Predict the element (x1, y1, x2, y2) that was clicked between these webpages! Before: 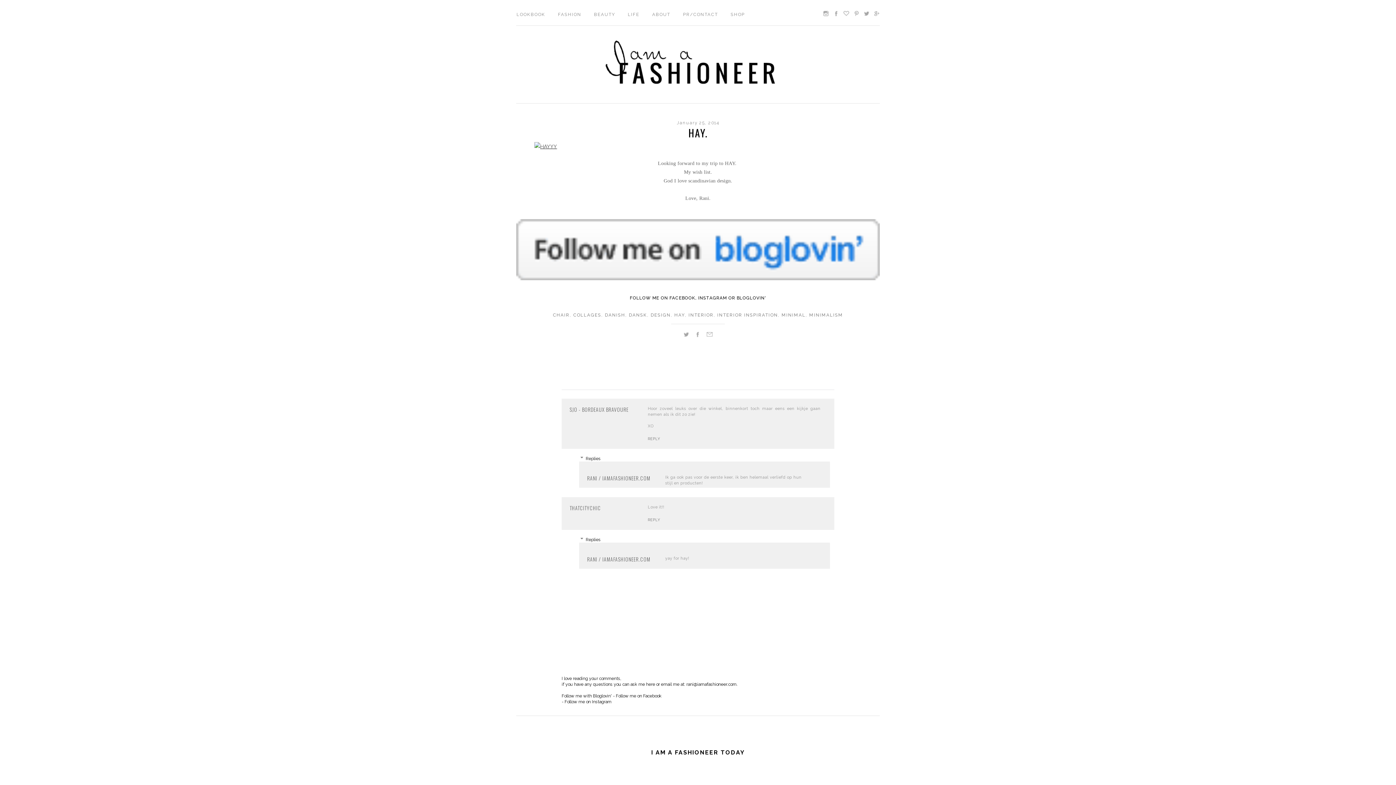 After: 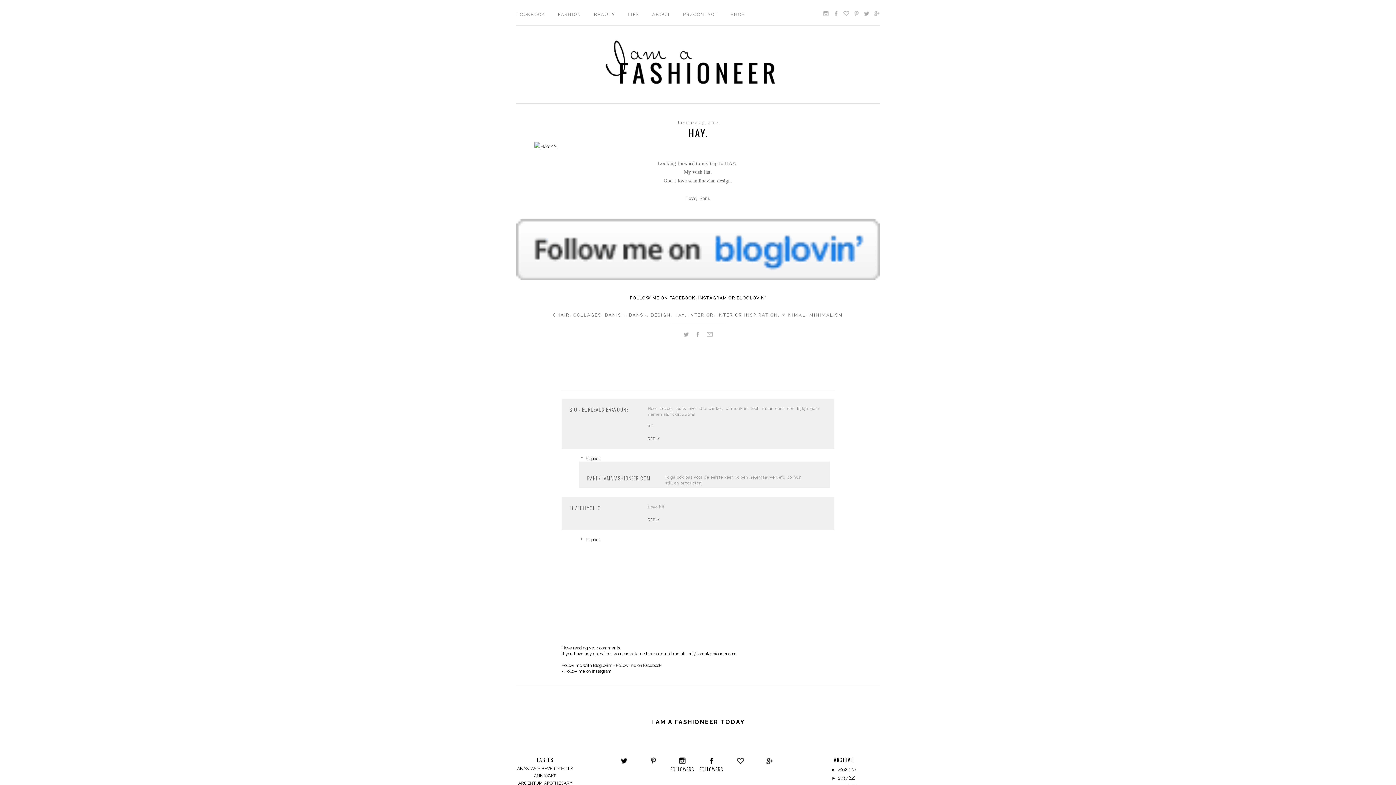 Action: bbox: (585, 537, 600, 542) label: Replies